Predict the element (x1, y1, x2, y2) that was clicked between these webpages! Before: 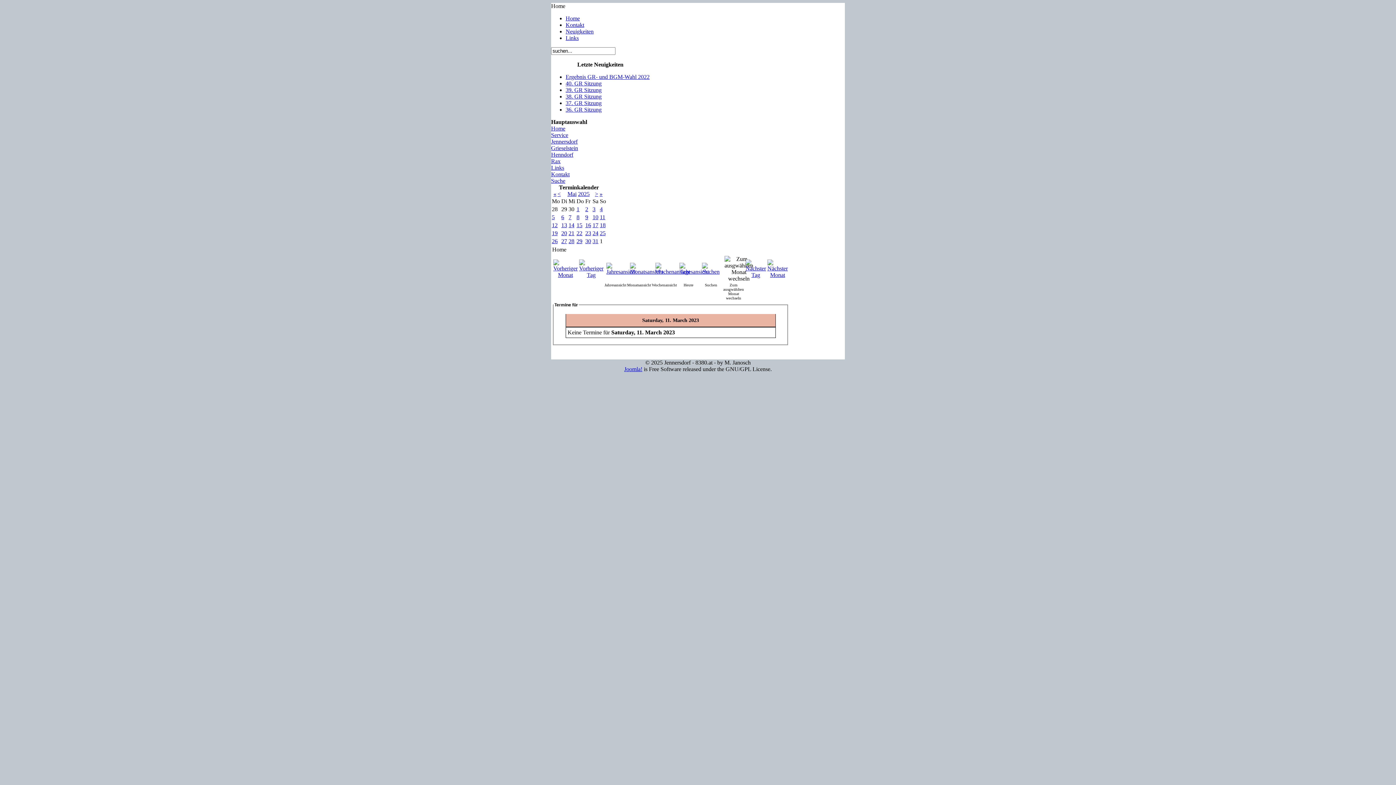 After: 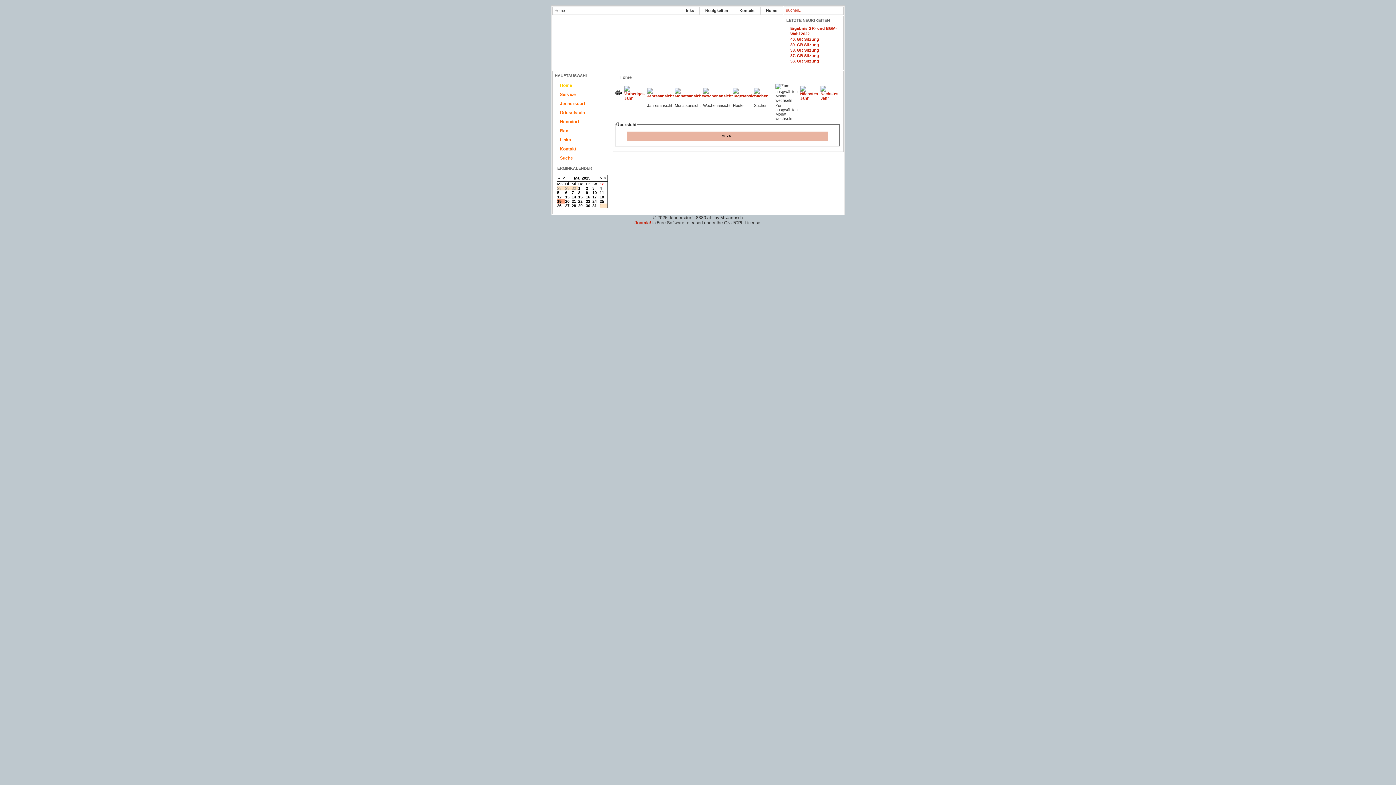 Action: bbox: (553, 190, 556, 197) label: «